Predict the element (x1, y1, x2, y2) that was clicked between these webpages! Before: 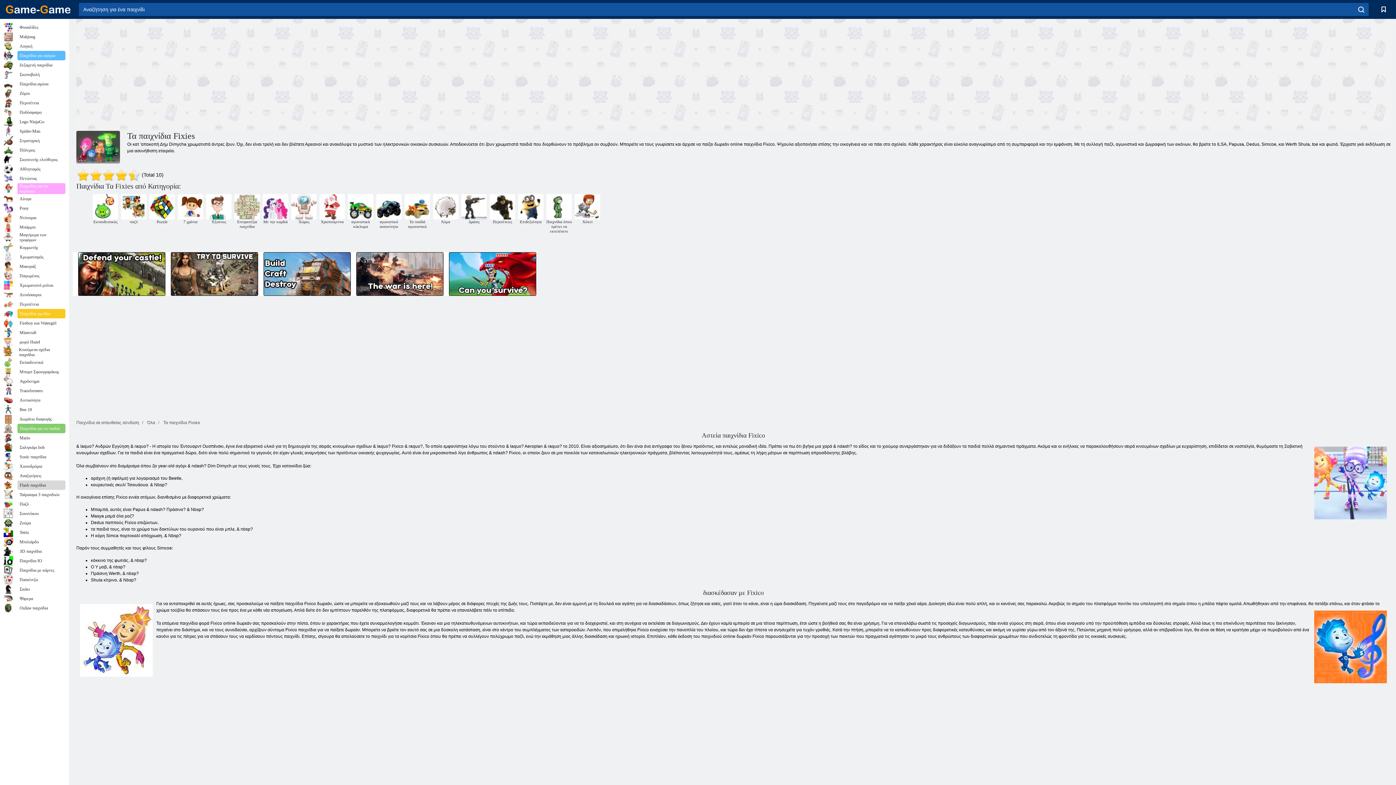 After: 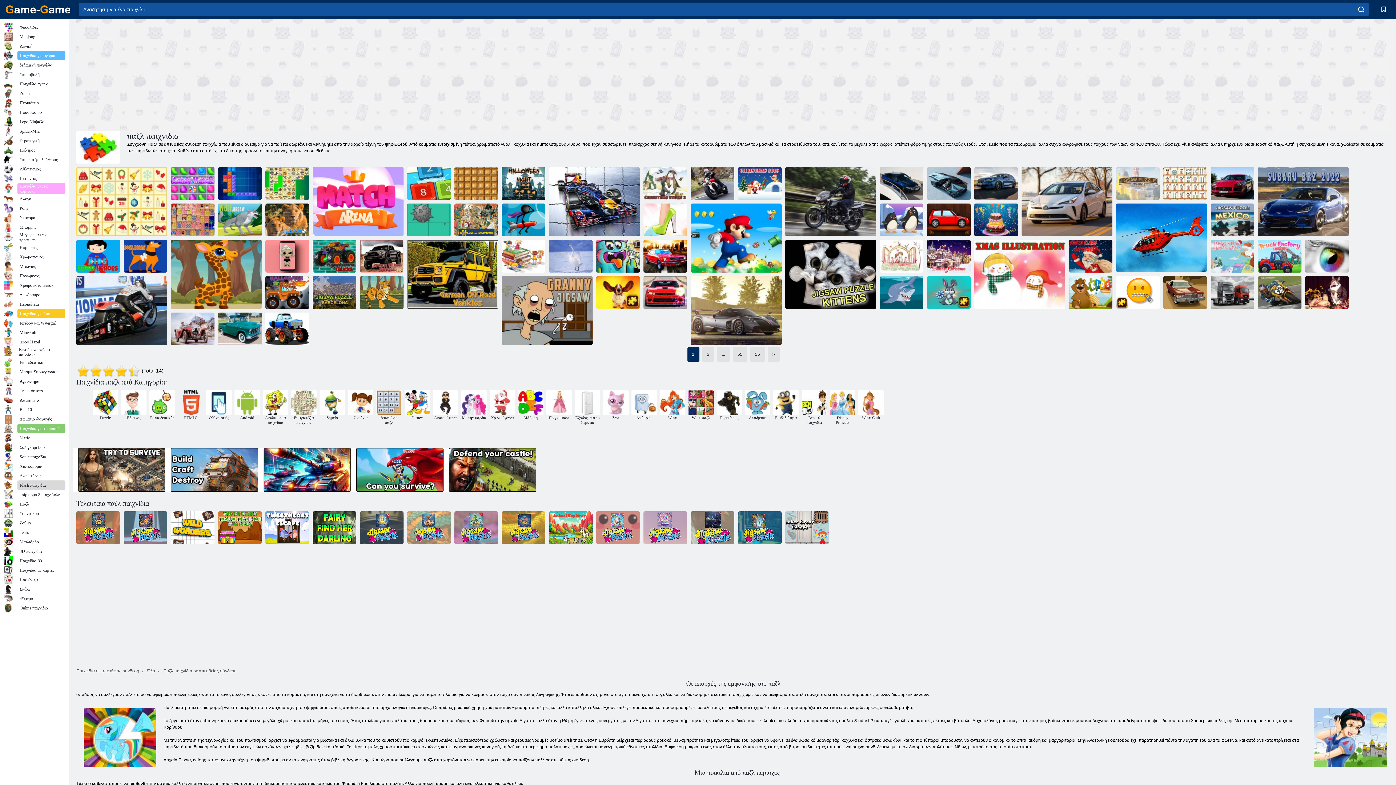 Action: label: Παζλ bbox: (3, 499, 65, 509)